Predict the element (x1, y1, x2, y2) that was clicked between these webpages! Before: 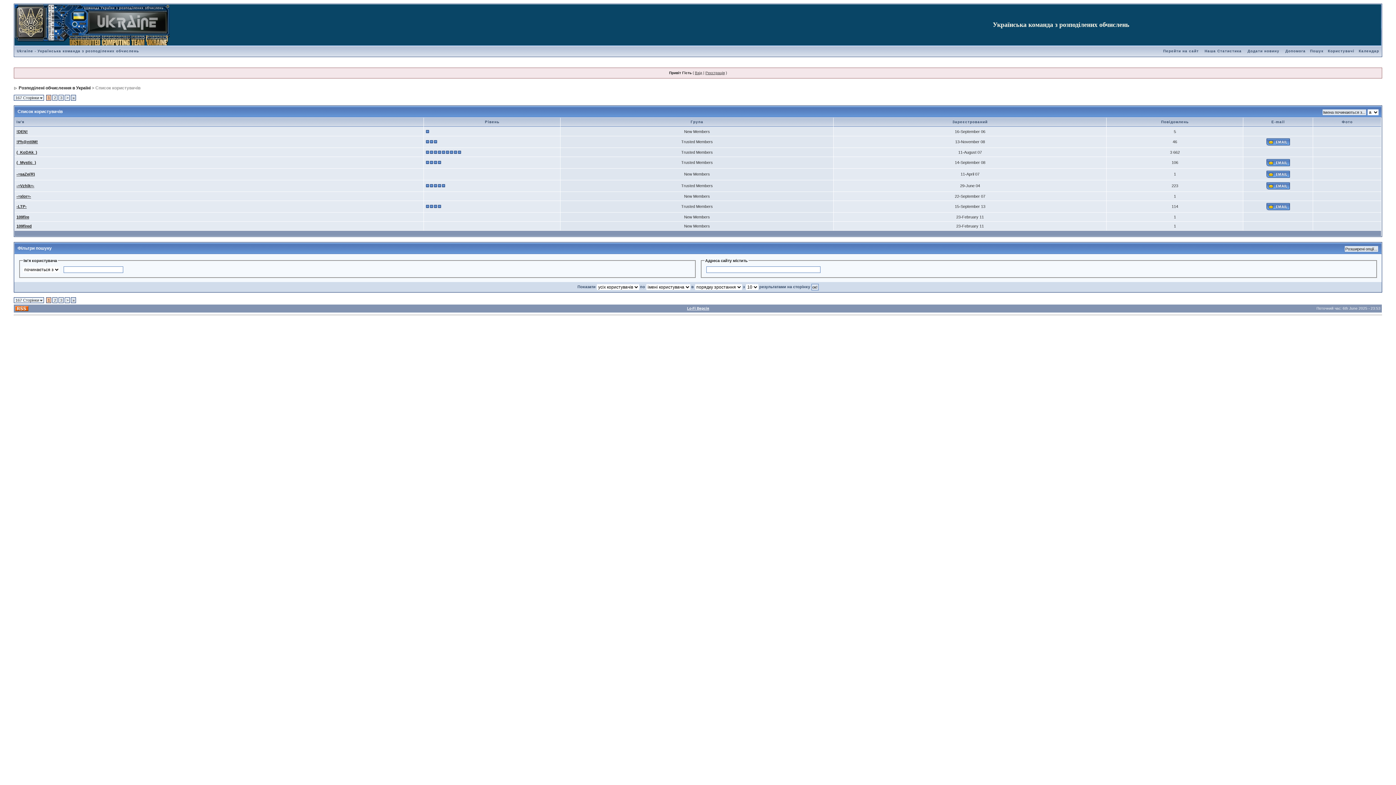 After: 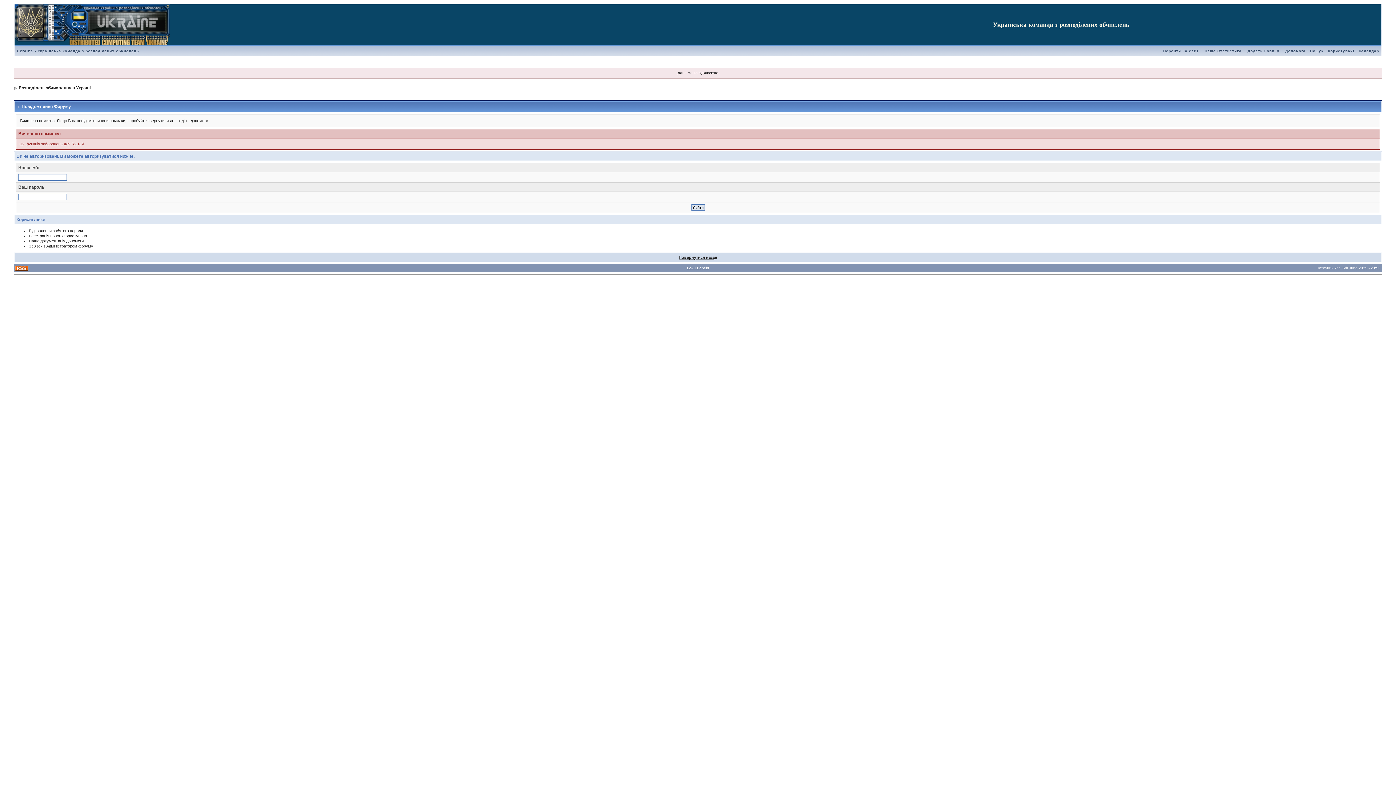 Action: bbox: (1266, 139, 1290, 143)